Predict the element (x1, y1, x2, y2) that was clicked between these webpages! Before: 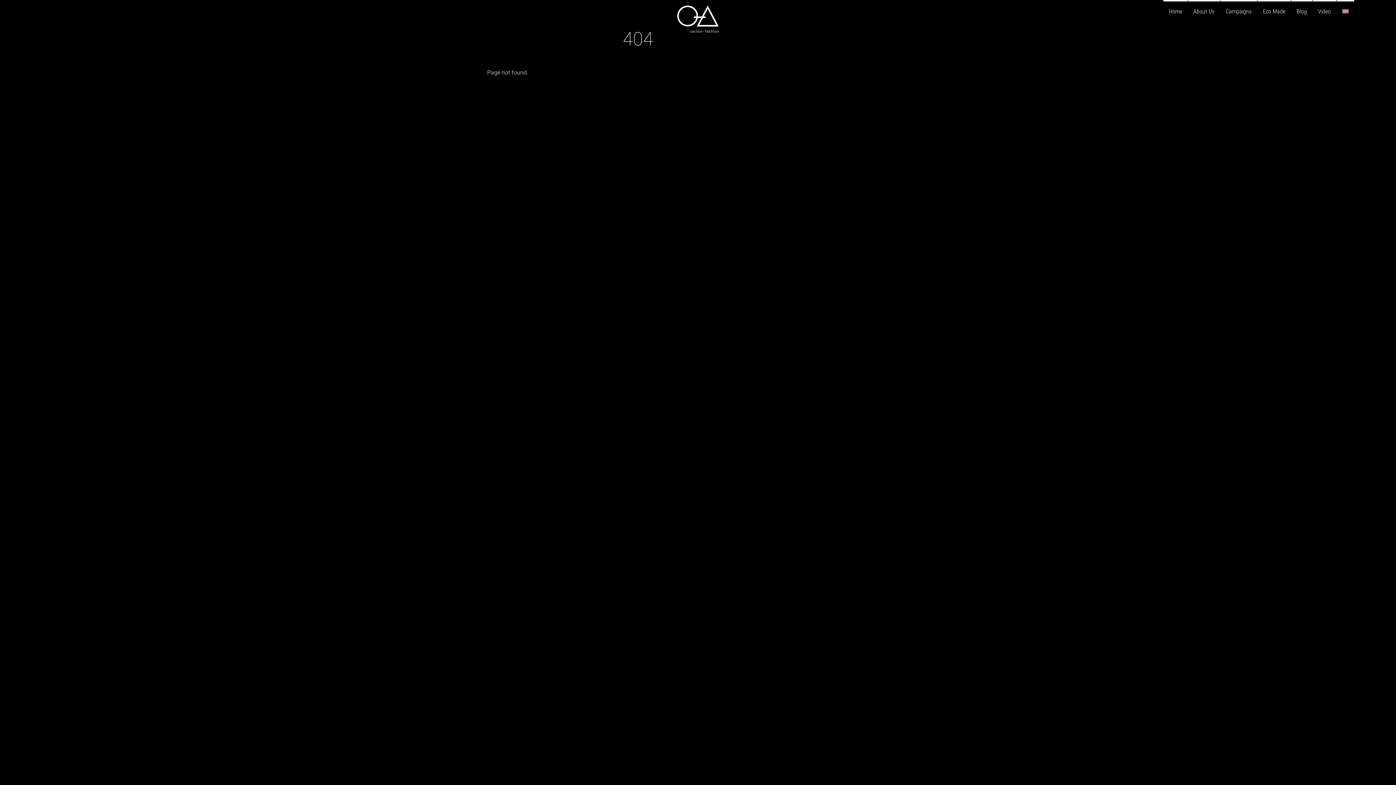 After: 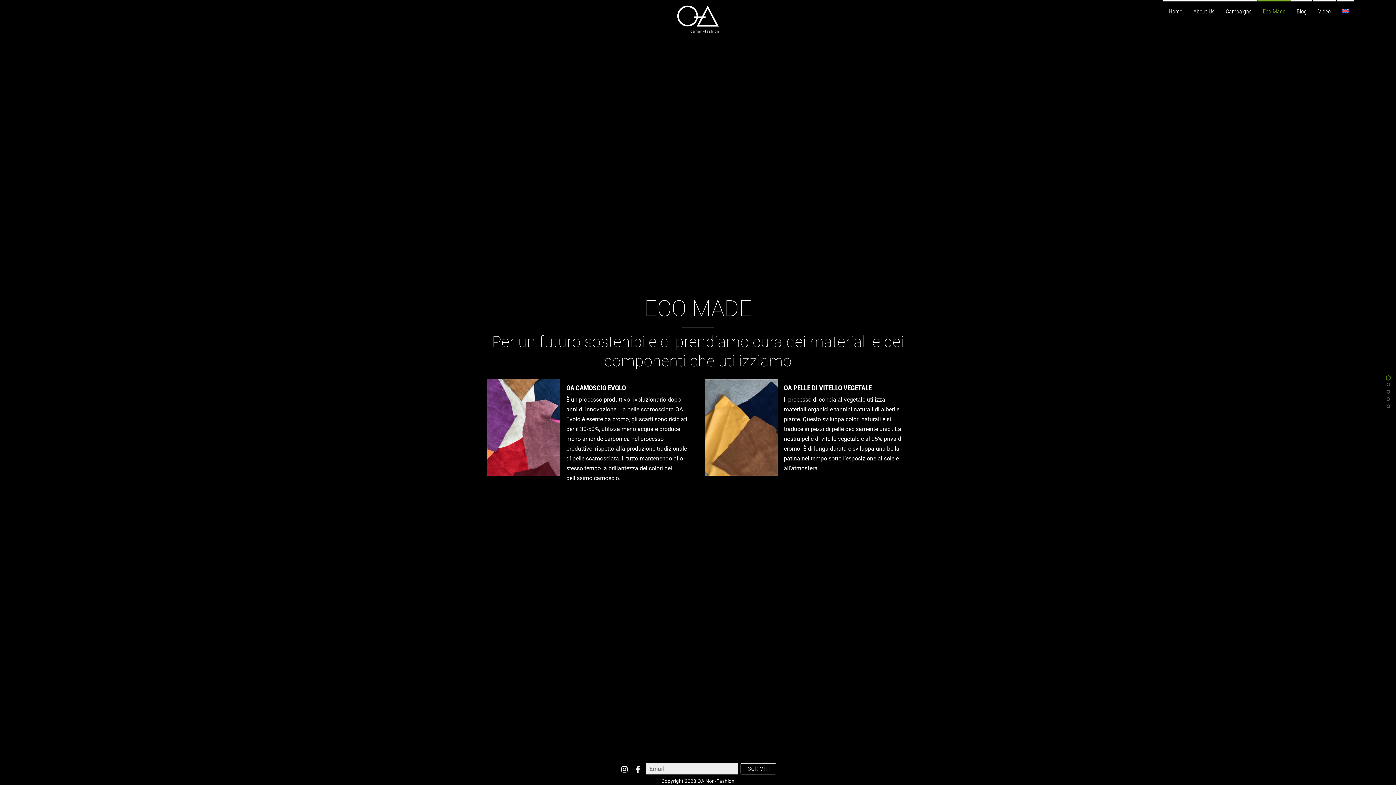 Action: label: Eco Made bbox: (1257, 0, 1291, 21)